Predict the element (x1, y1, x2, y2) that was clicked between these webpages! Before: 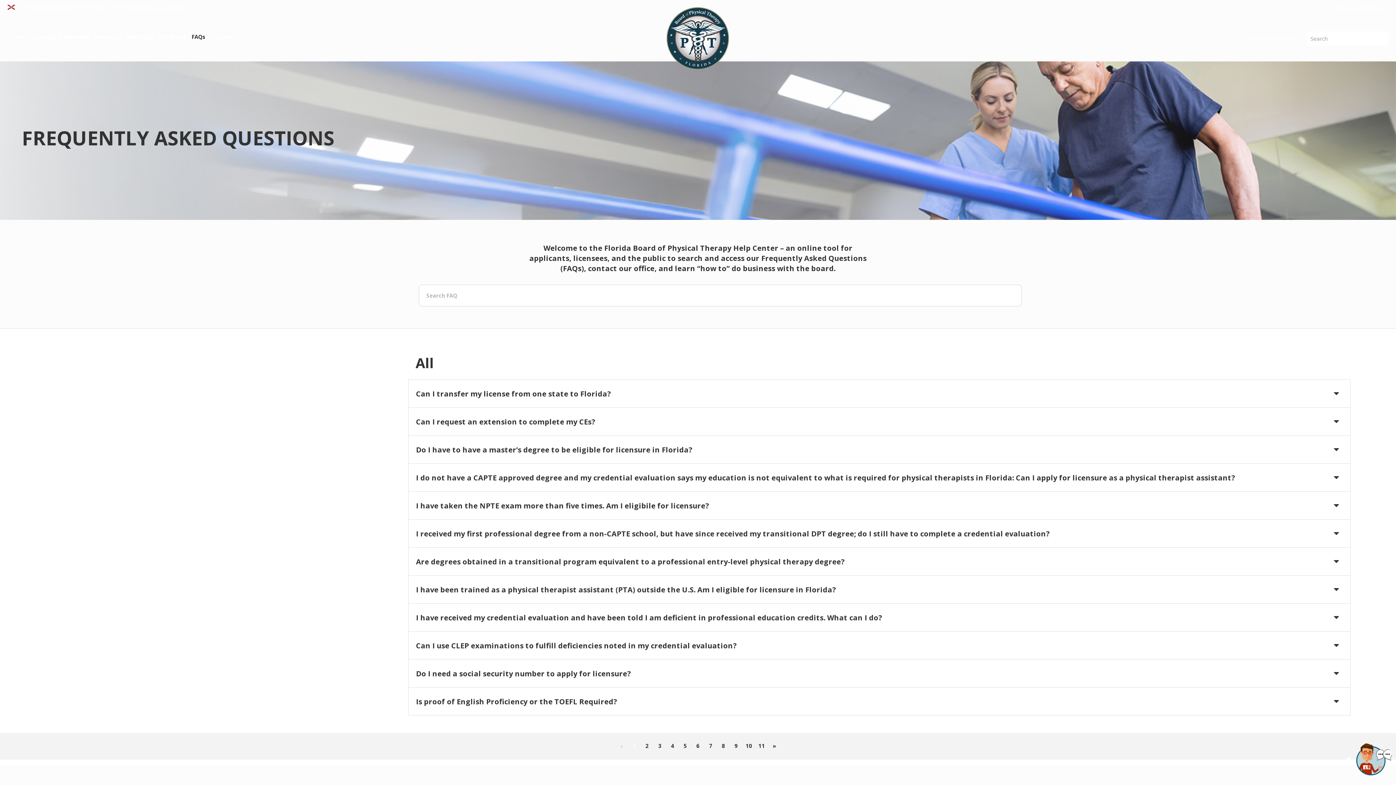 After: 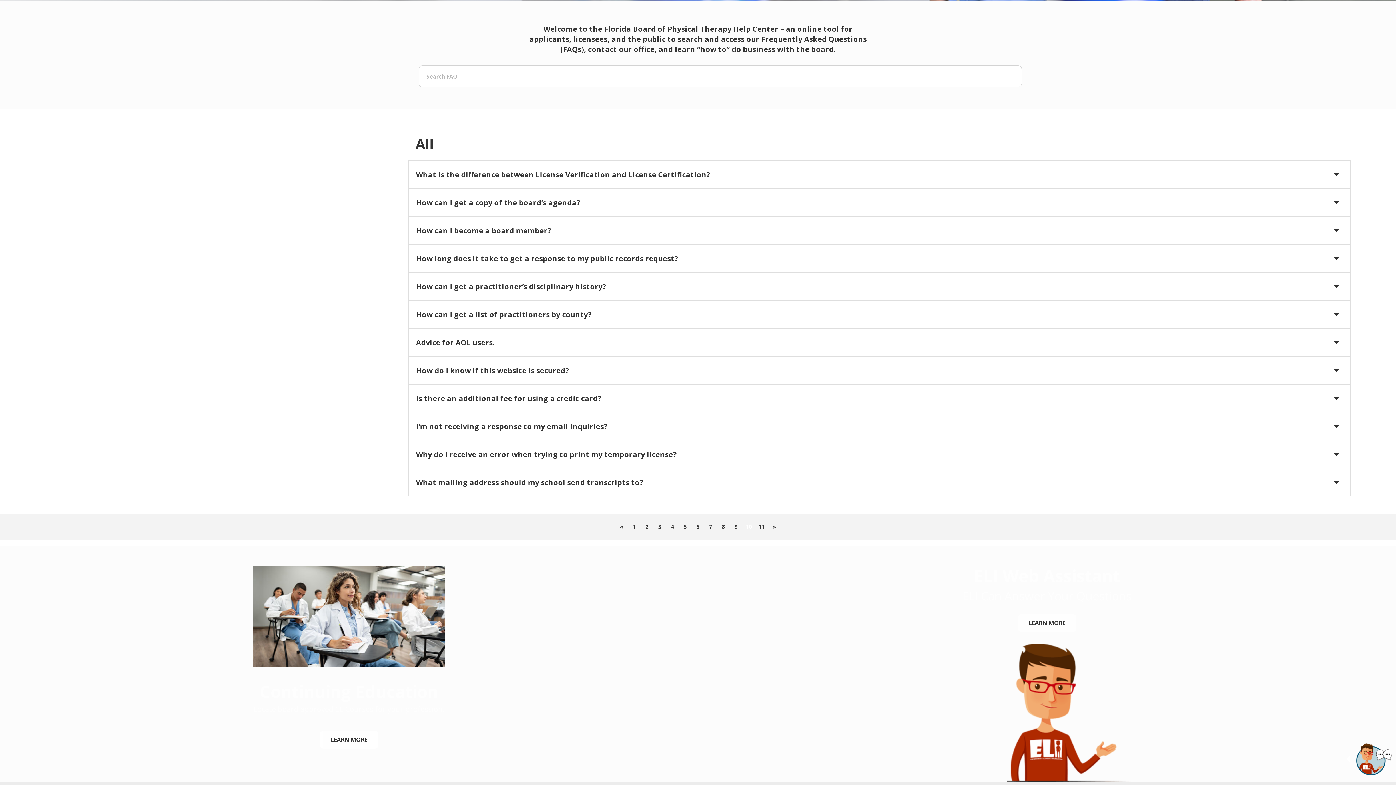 Action: bbox: (743, 741, 754, 752) label: 10